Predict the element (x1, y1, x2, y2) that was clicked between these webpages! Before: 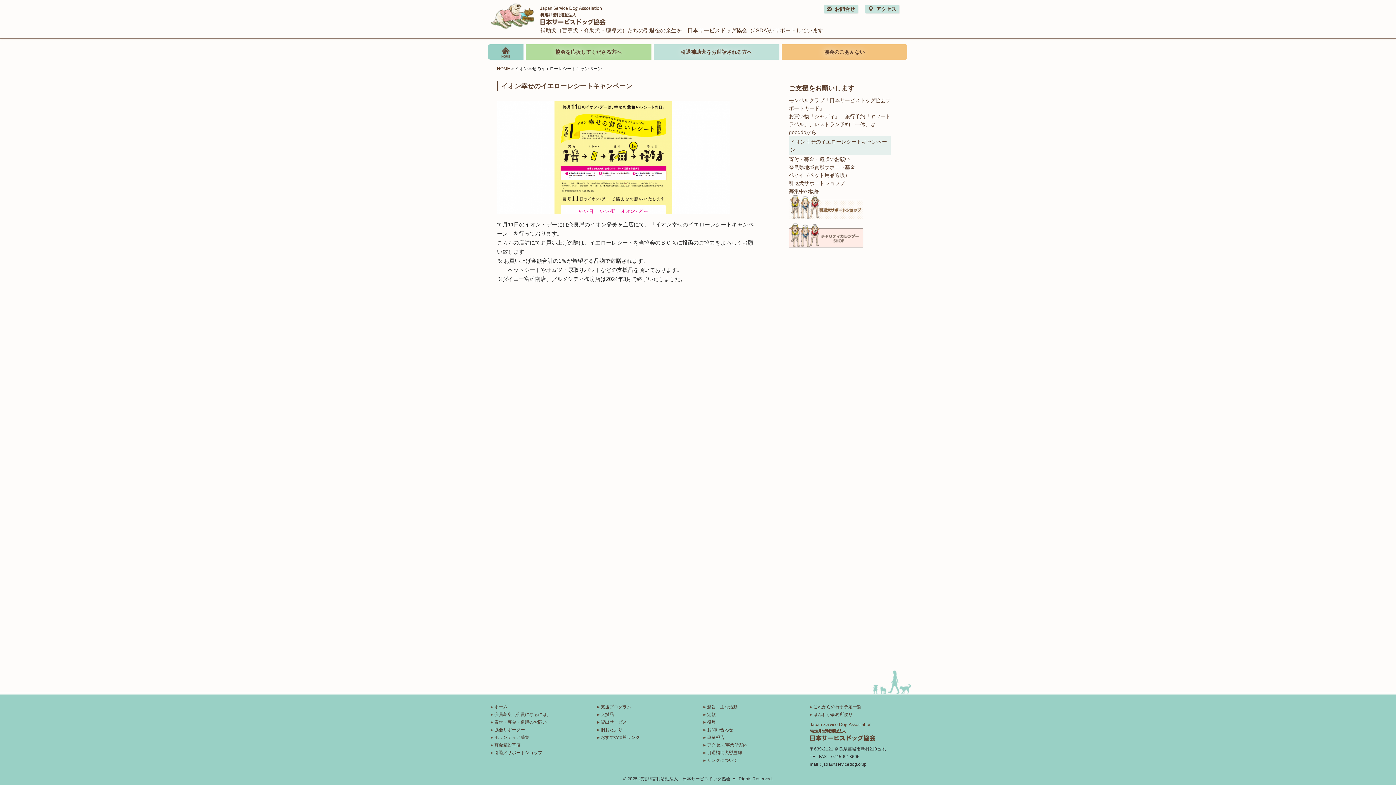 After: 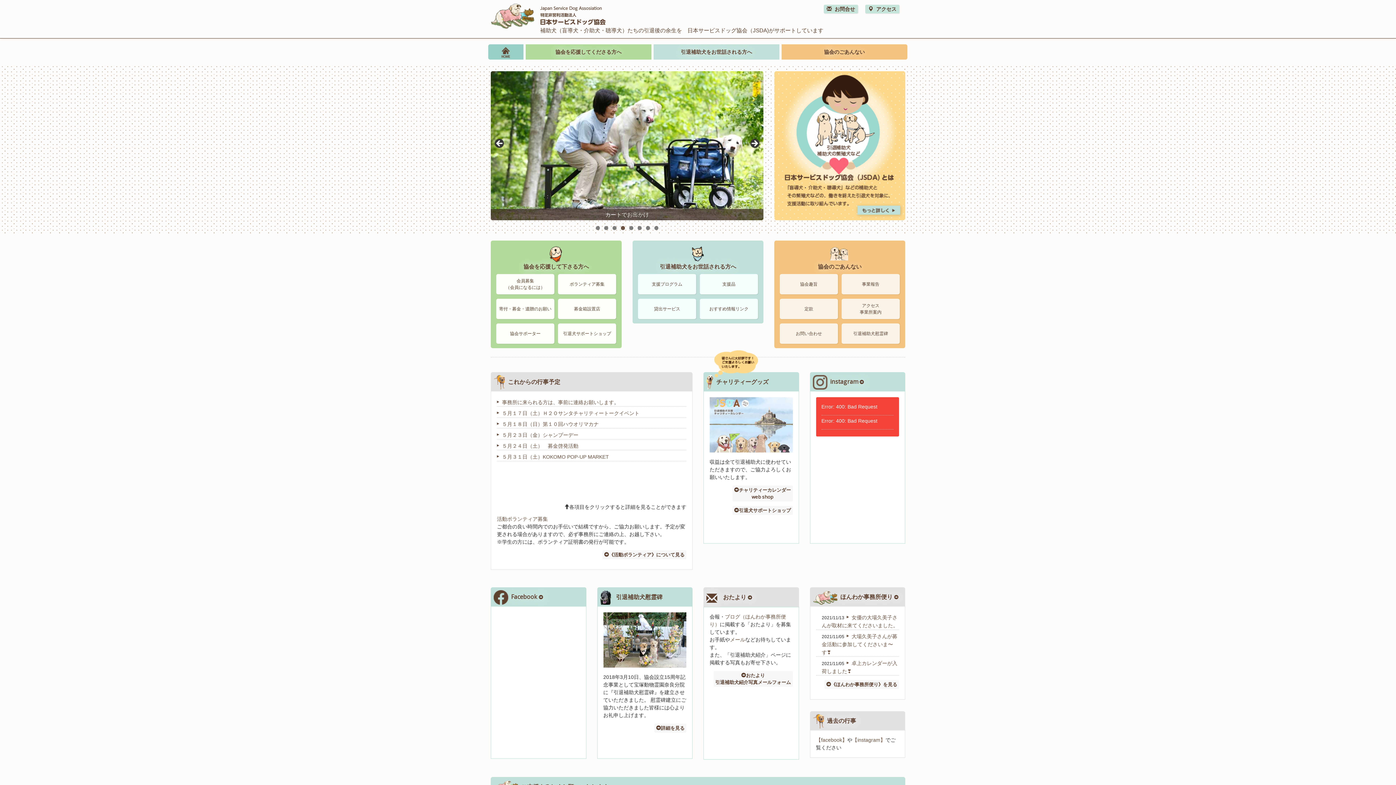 Action: bbox: (488, 47, 523, 58)